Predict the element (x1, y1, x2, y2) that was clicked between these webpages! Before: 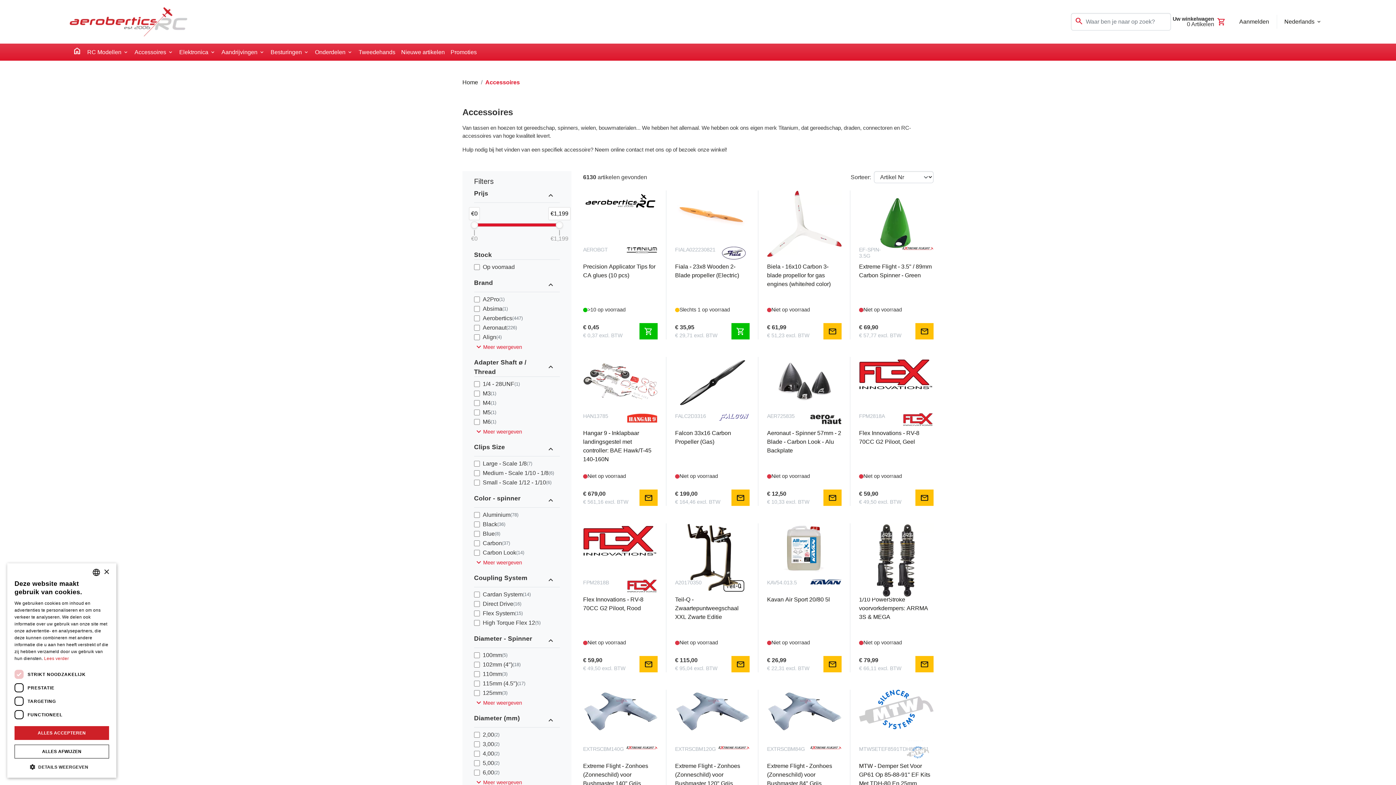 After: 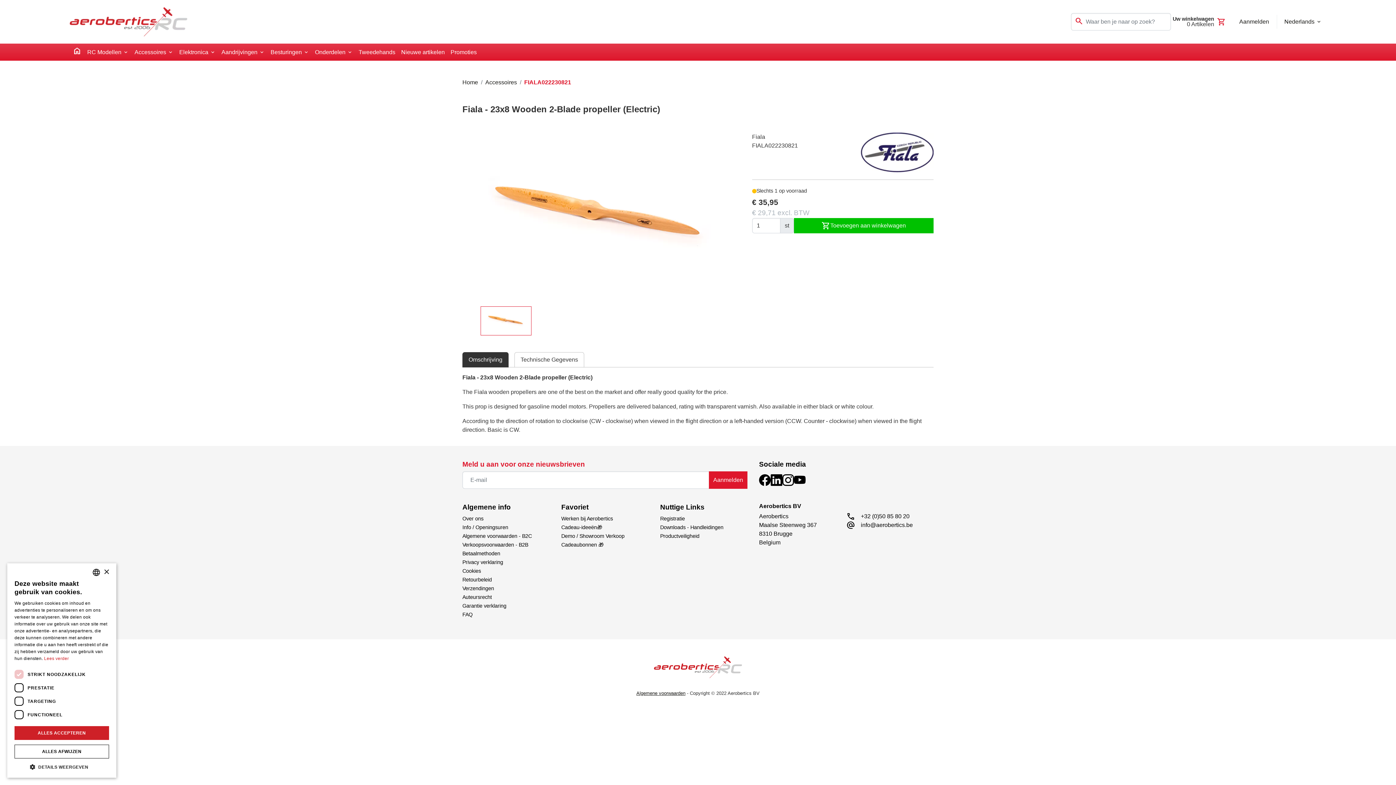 Action: bbox: (718, 246, 749, 259)